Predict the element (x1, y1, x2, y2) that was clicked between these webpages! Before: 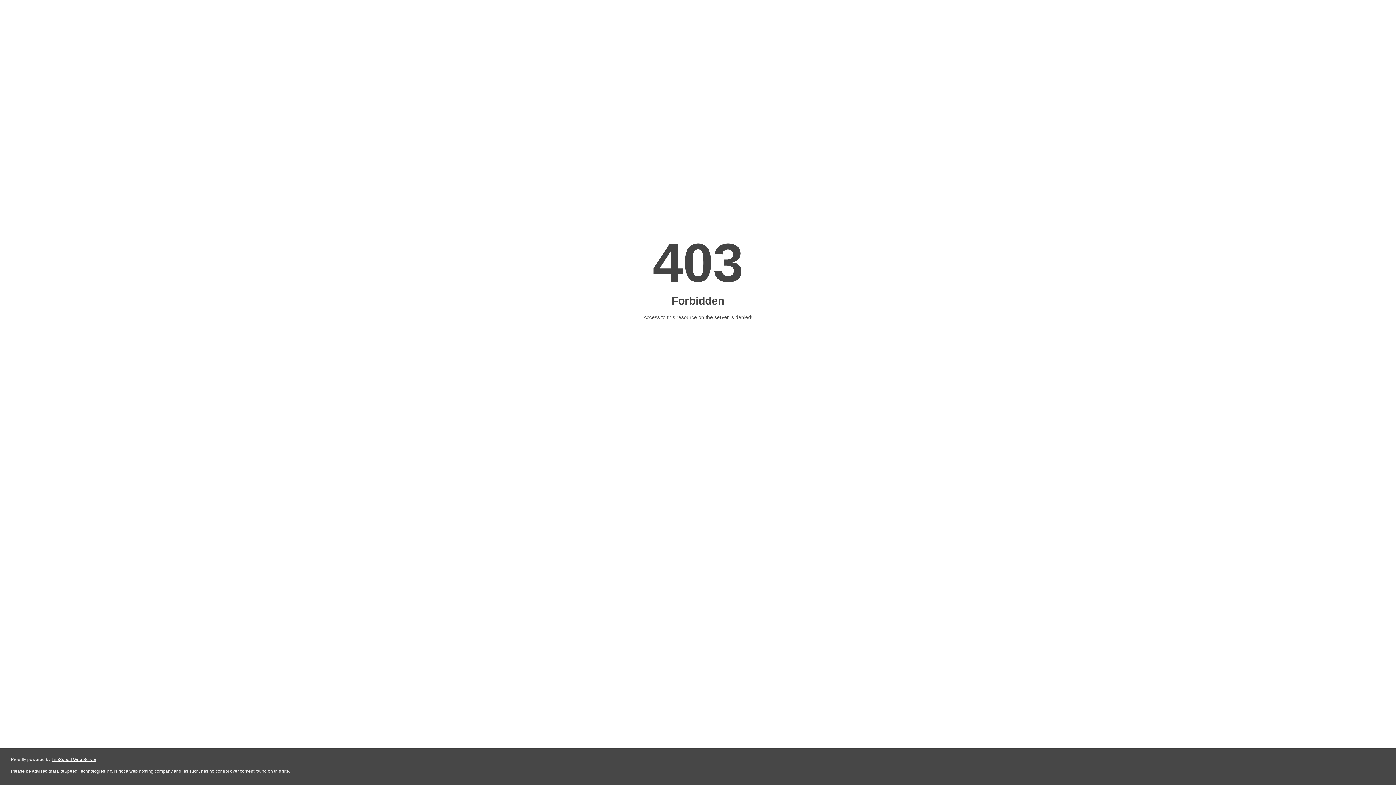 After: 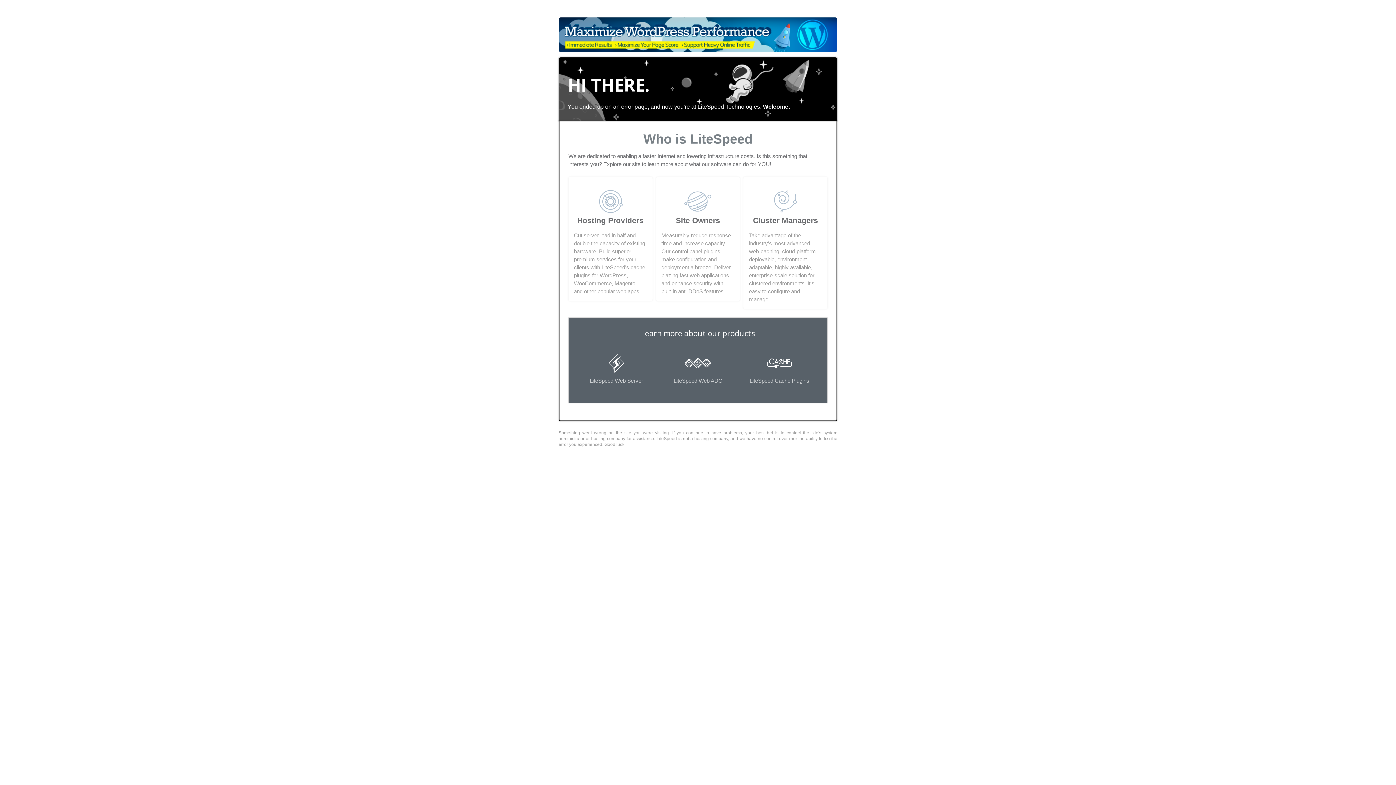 Action: bbox: (51, 757, 96, 762) label: LiteSpeed Web Server